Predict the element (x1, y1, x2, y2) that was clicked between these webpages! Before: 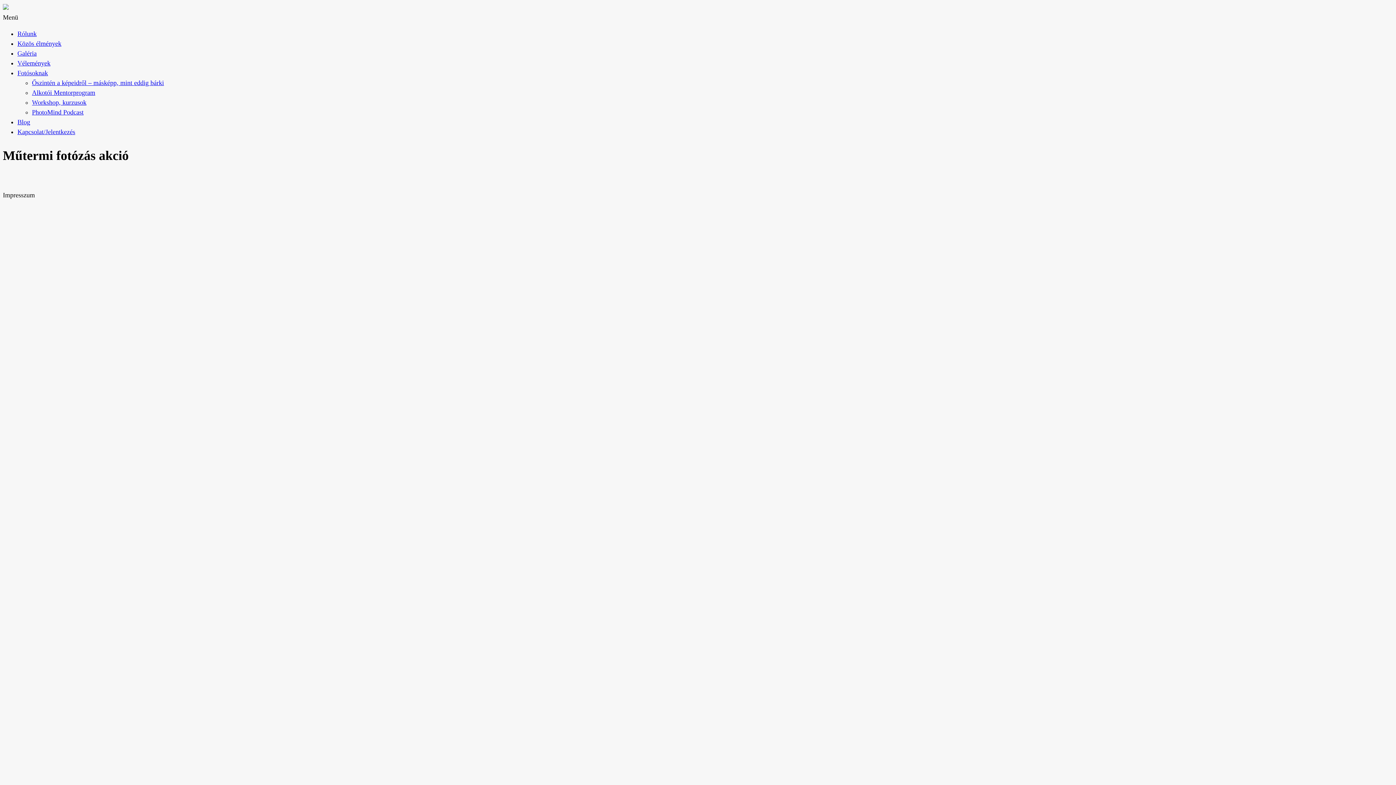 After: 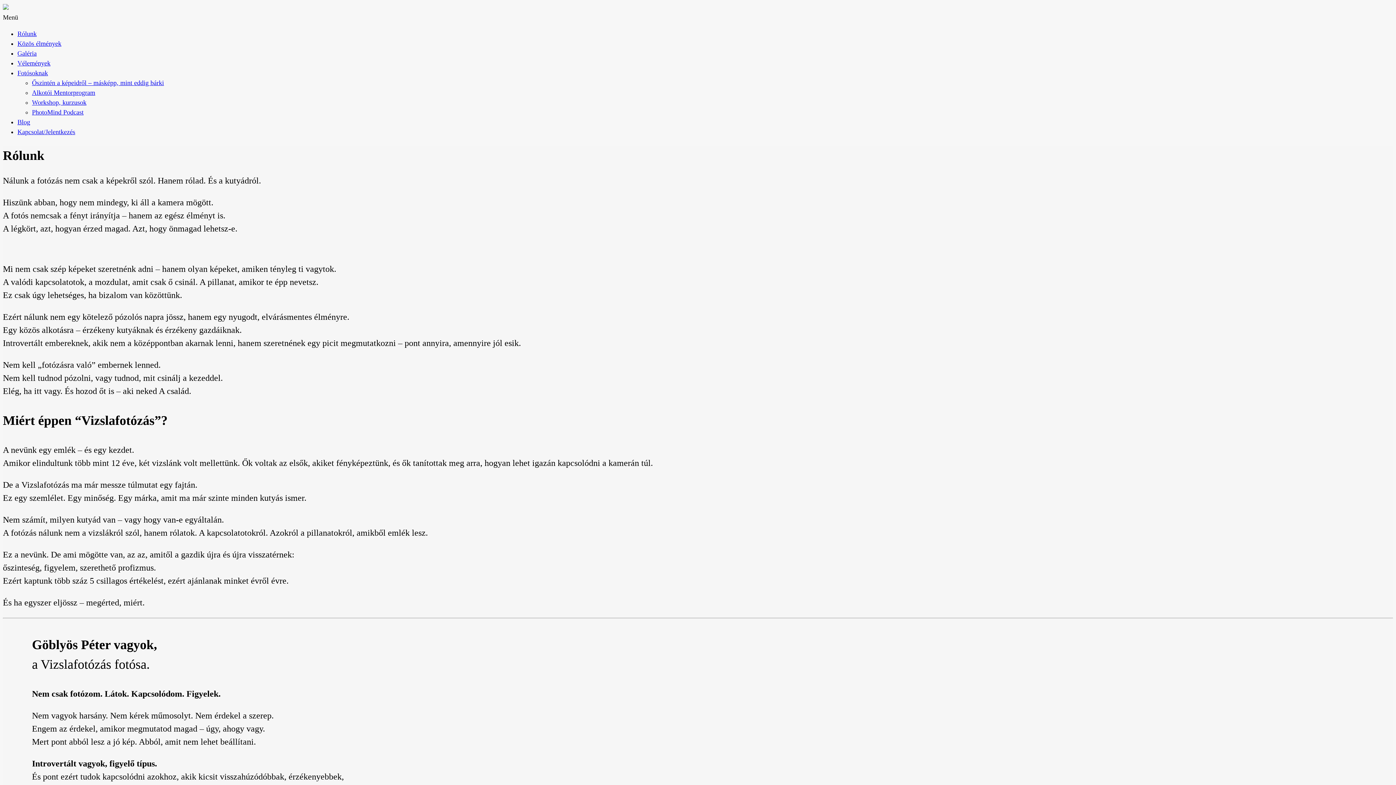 Action: bbox: (17, 30, 36, 37) label: Rólunk